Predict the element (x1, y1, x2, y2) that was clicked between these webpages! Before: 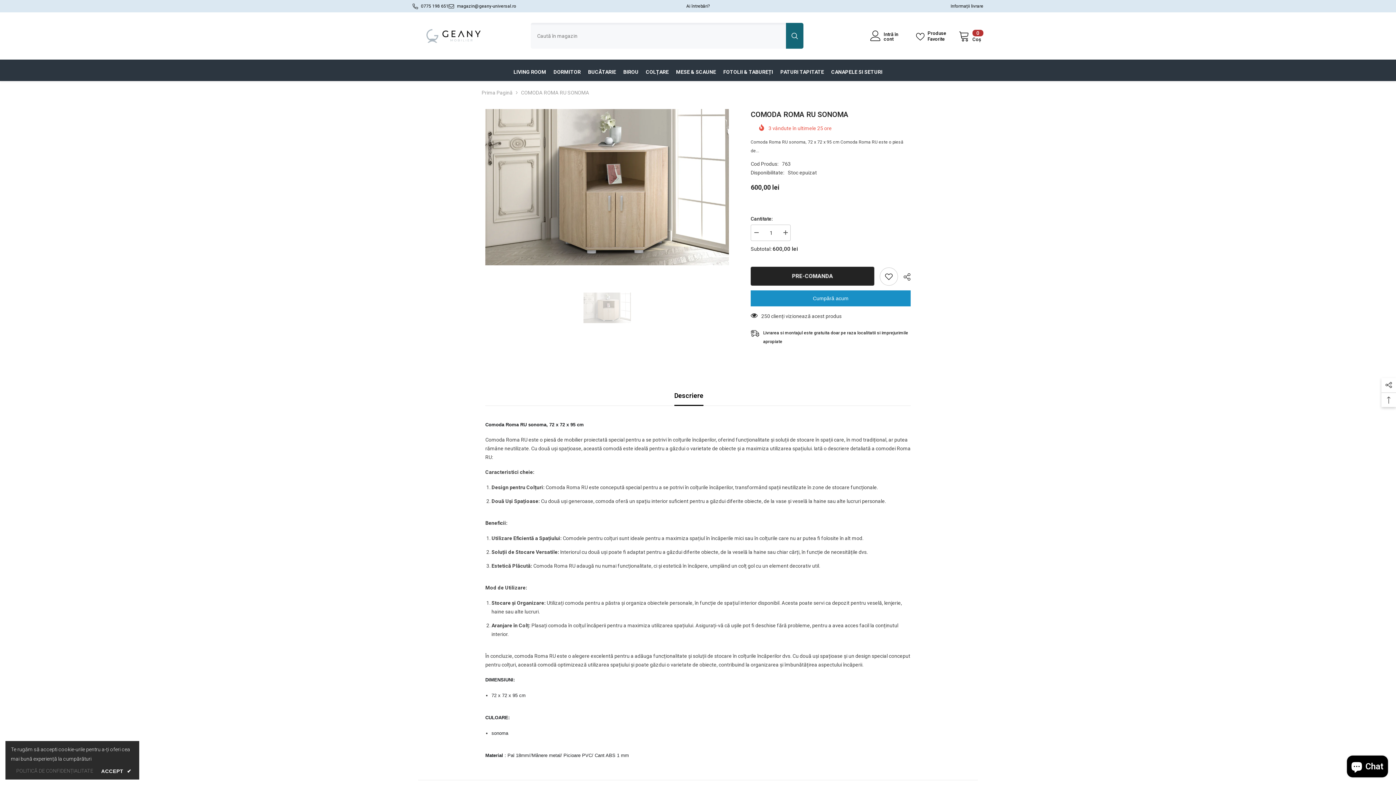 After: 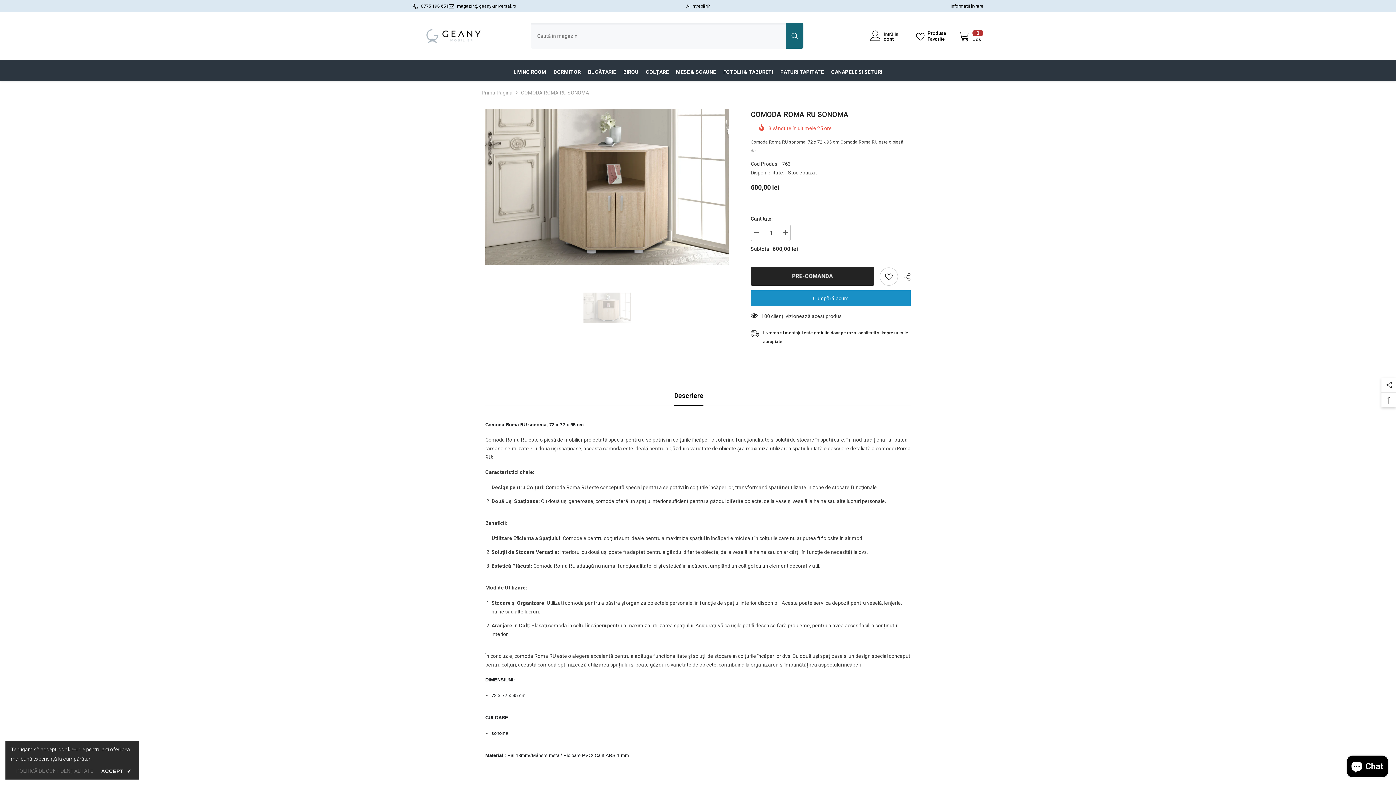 Action: bbox: (950, 3, 983, 8) label: Informații livrare